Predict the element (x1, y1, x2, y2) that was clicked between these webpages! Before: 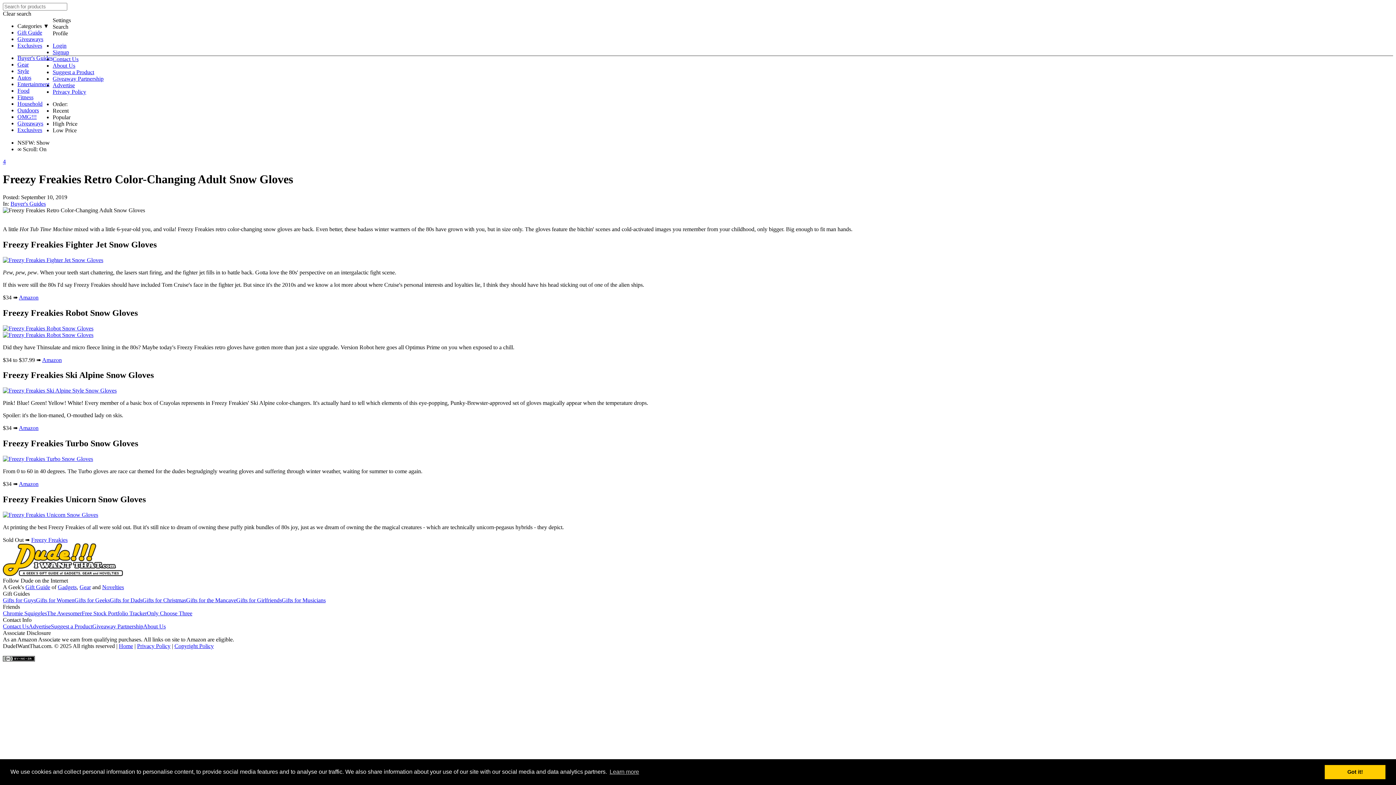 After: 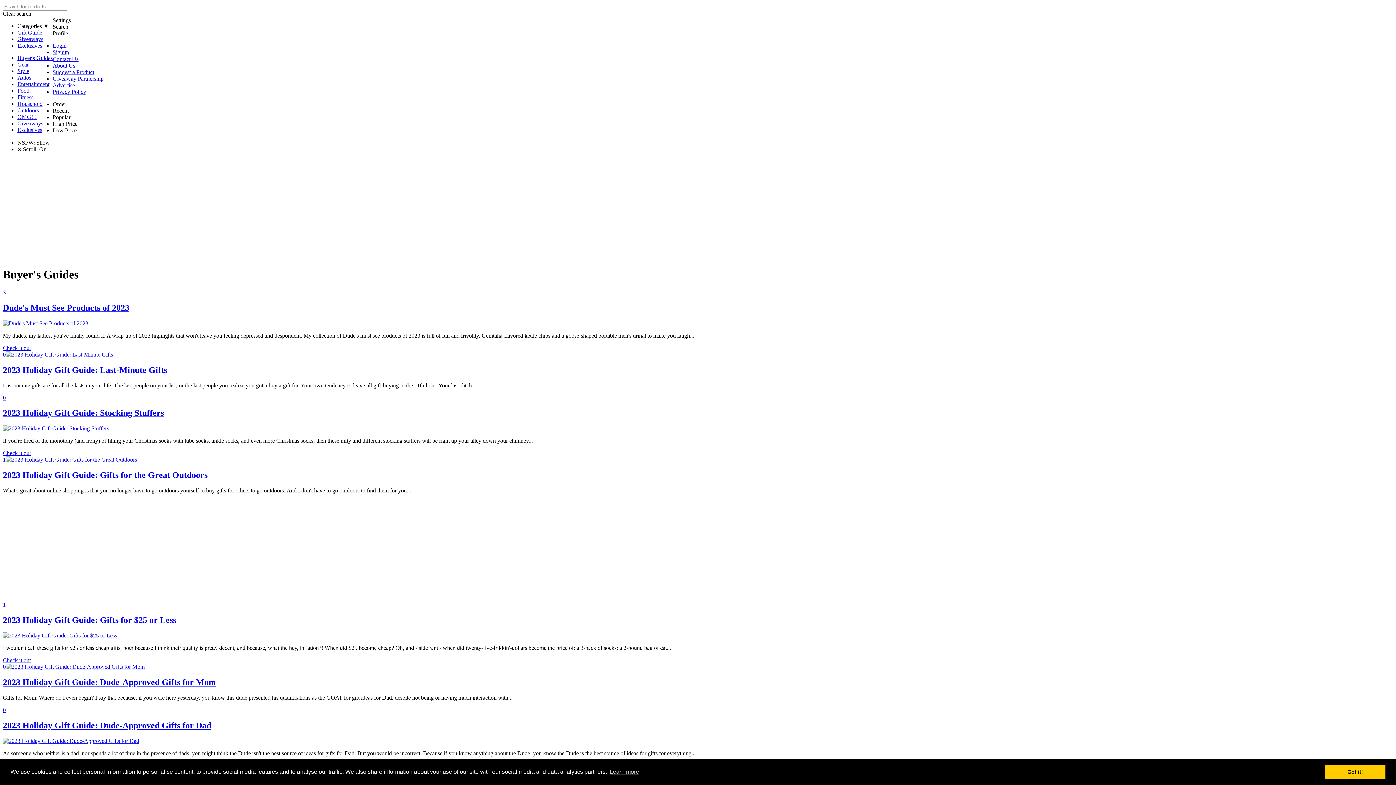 Action: bbox: (17, 54, 52, 61) label: Buyer's Guides